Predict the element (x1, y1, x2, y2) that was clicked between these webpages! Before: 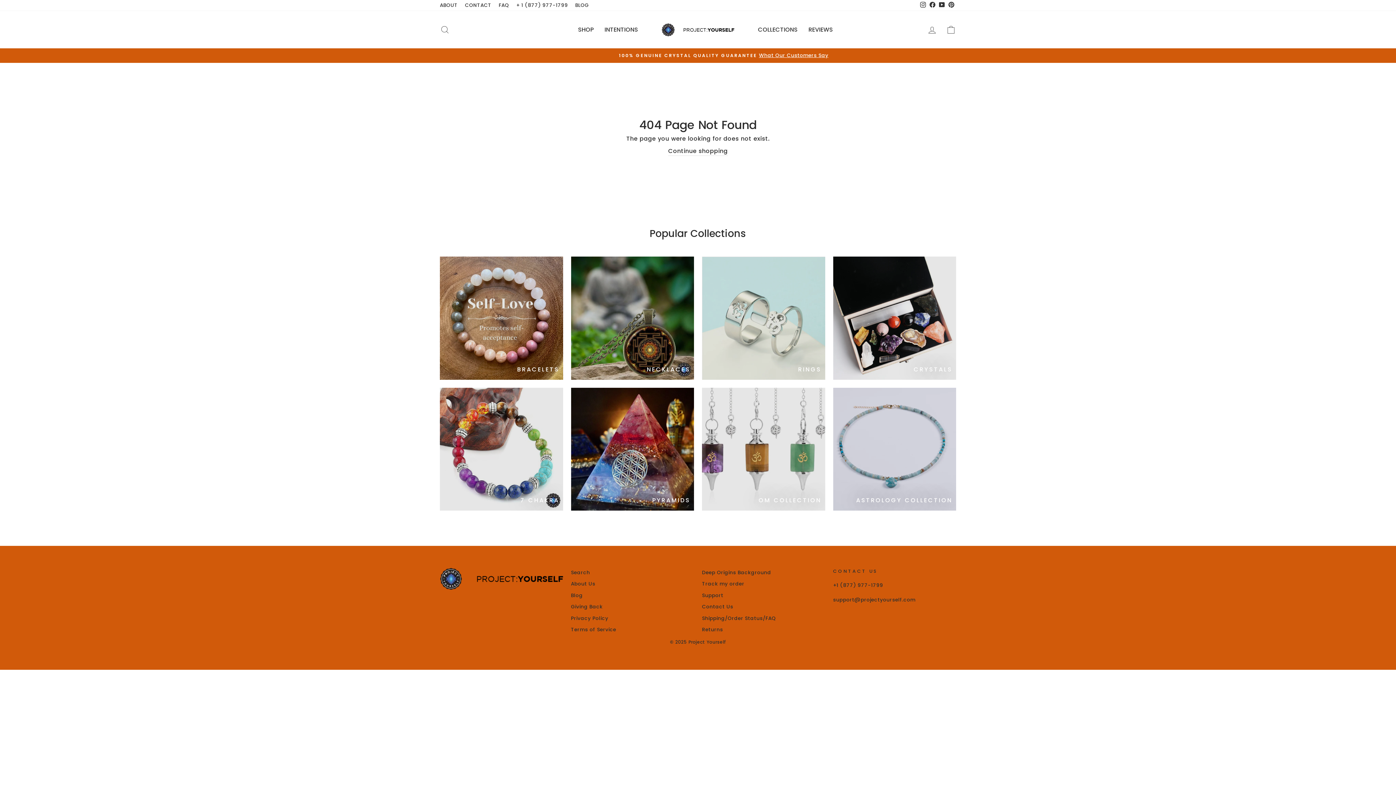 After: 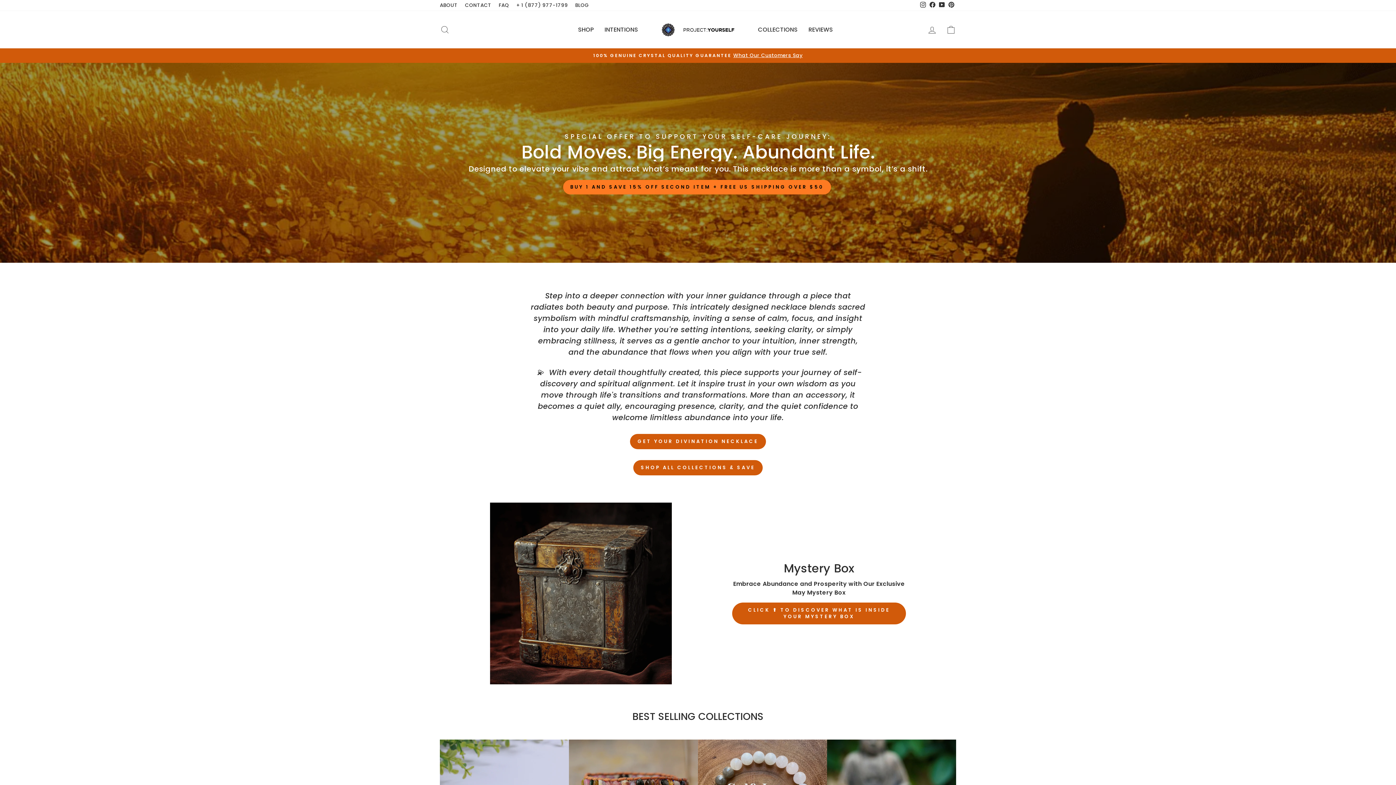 Action: bbox: (668, 146, 727, 156) label: Continue shopping